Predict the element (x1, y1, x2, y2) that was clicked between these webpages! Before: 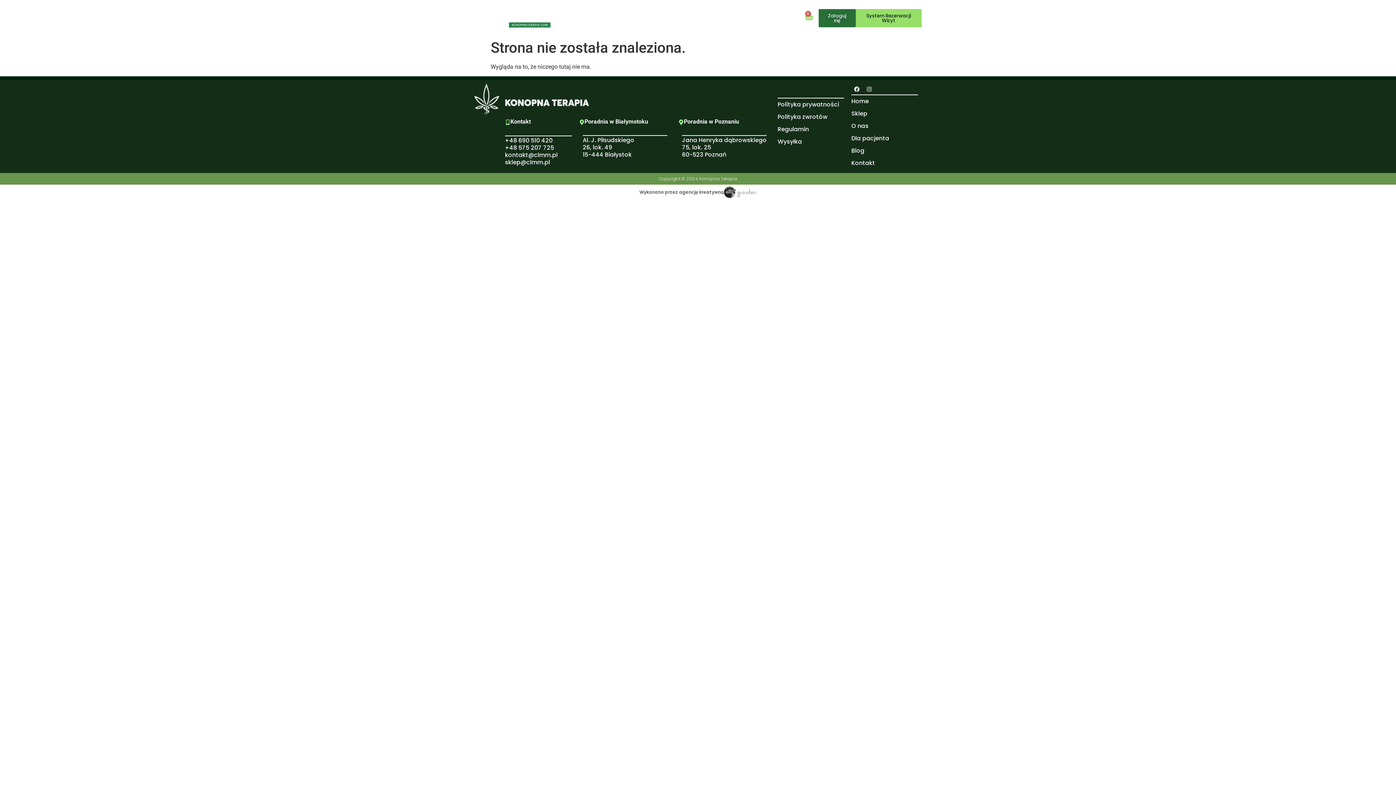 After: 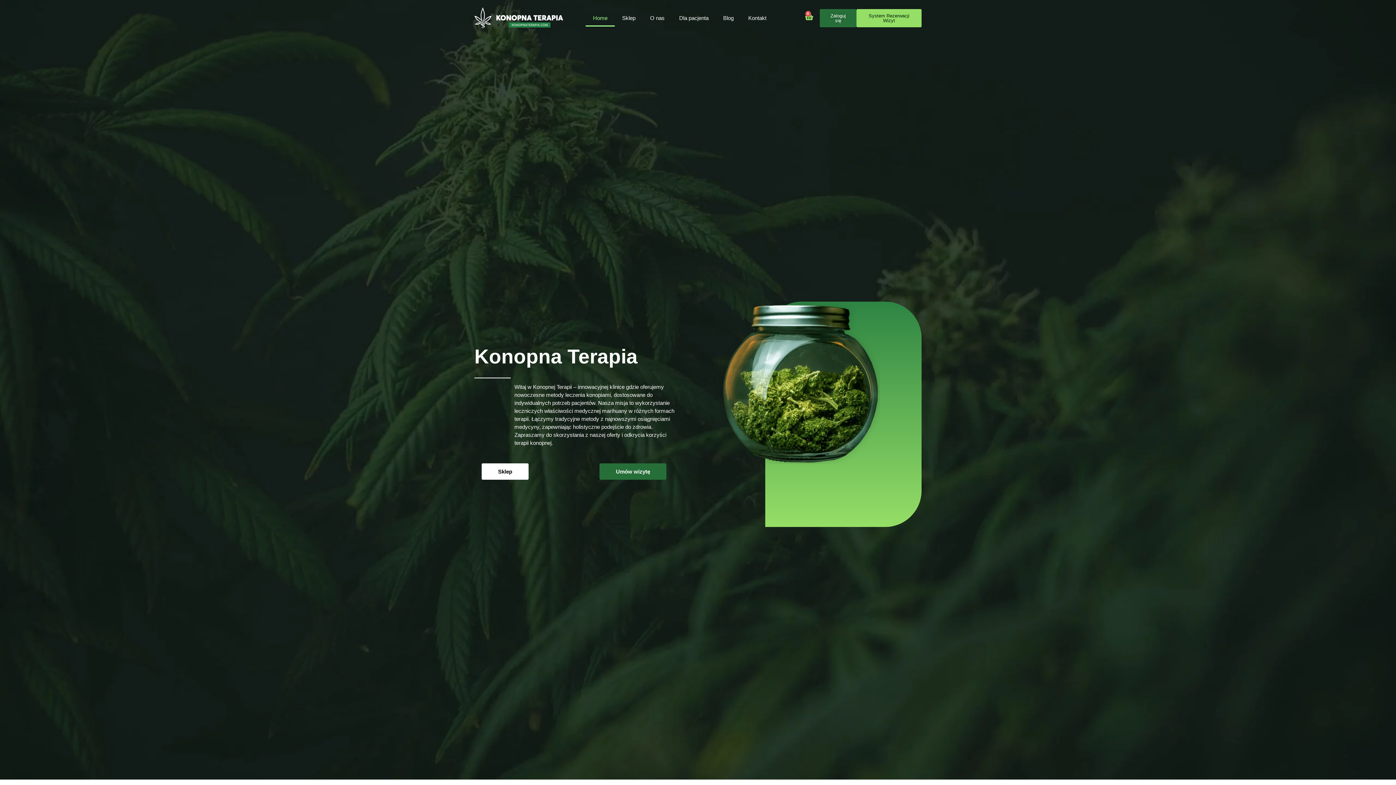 Action: bbox: (576, 9, 607, 26) label: Home